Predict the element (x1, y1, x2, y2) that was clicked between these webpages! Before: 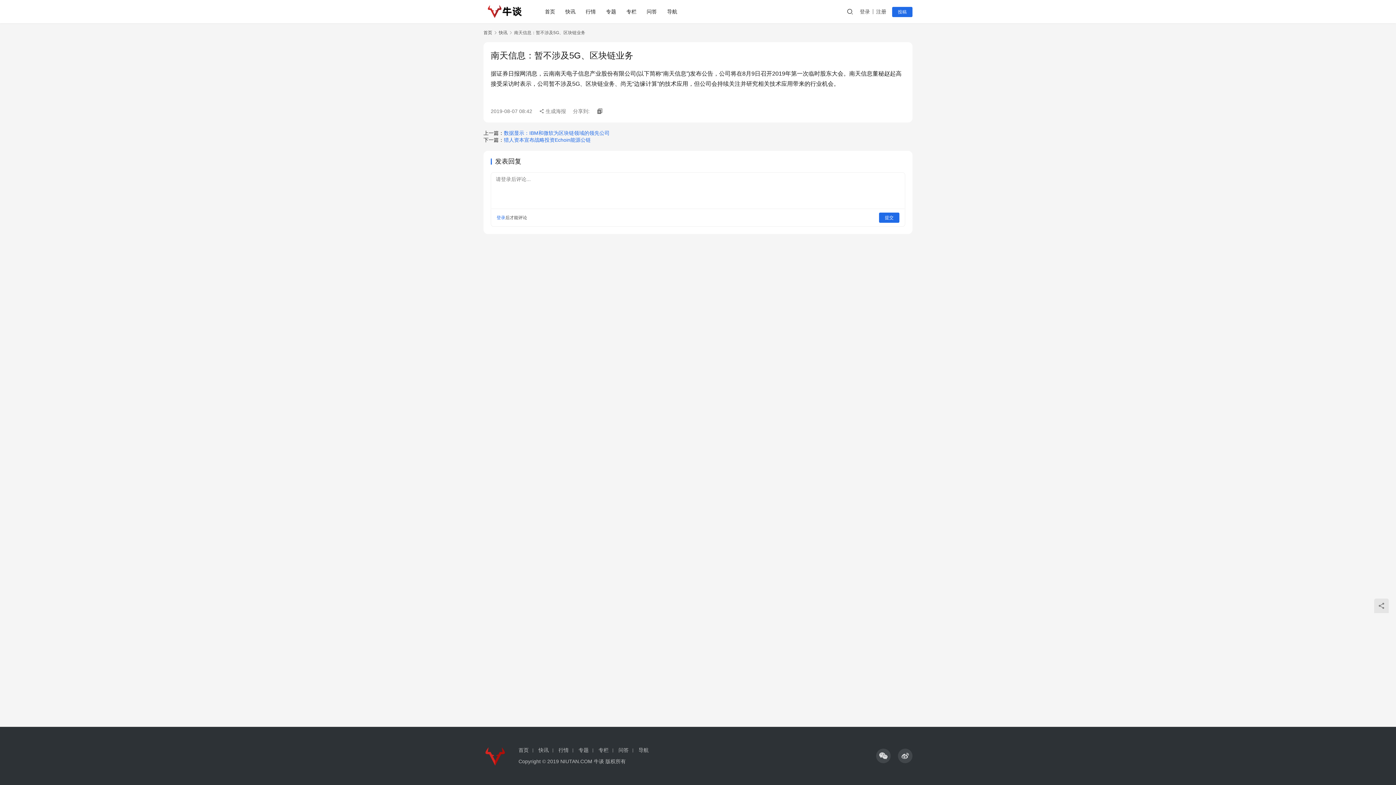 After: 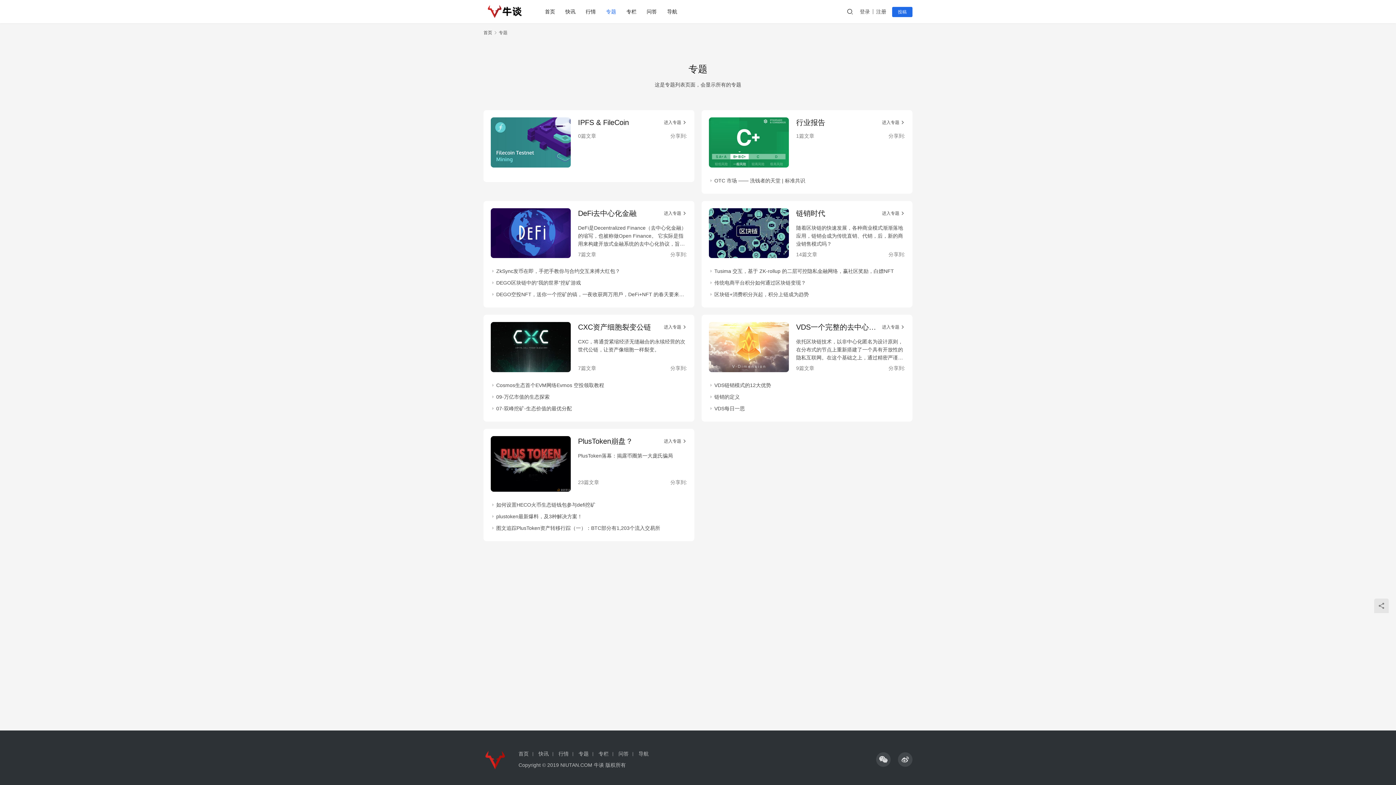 Action: label: 专题 bbox: (601, 0, 621, 23)